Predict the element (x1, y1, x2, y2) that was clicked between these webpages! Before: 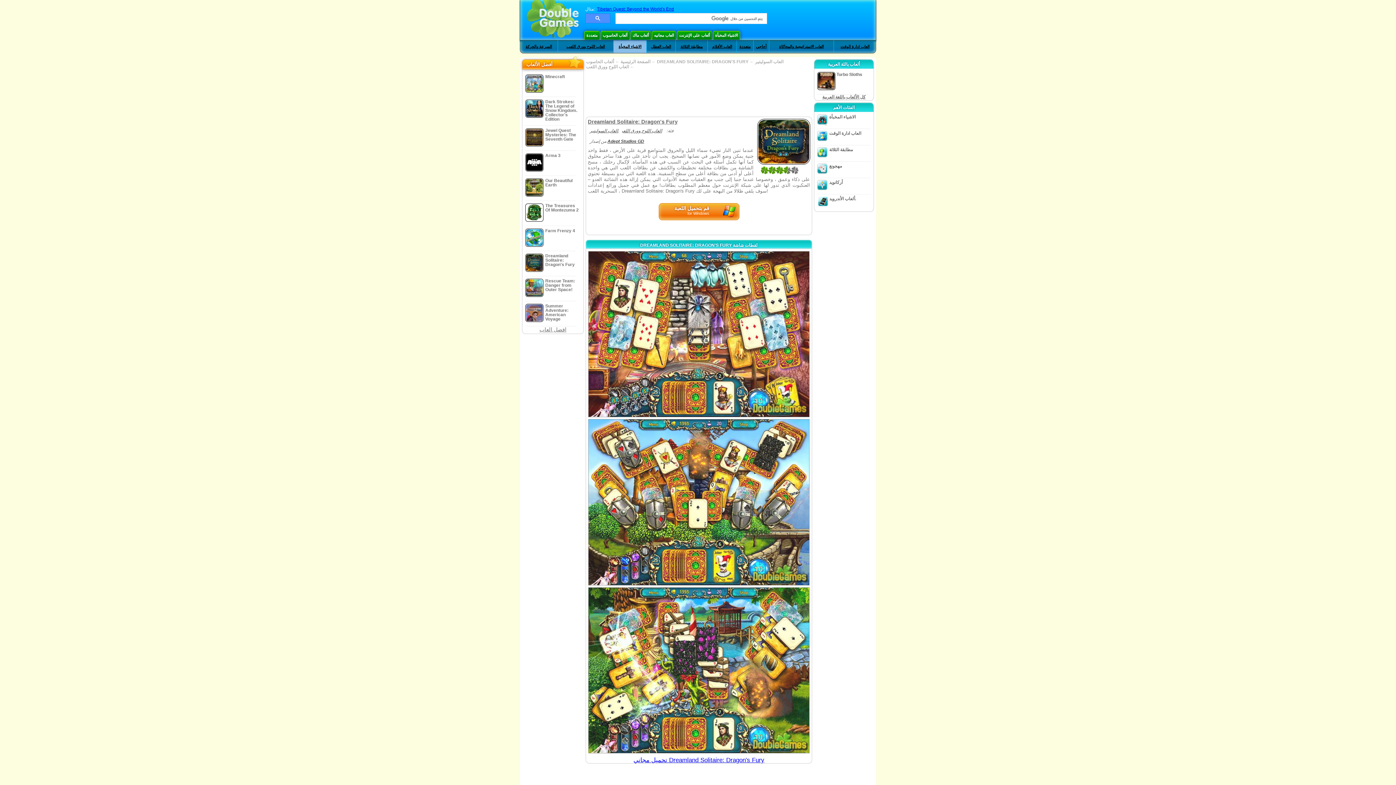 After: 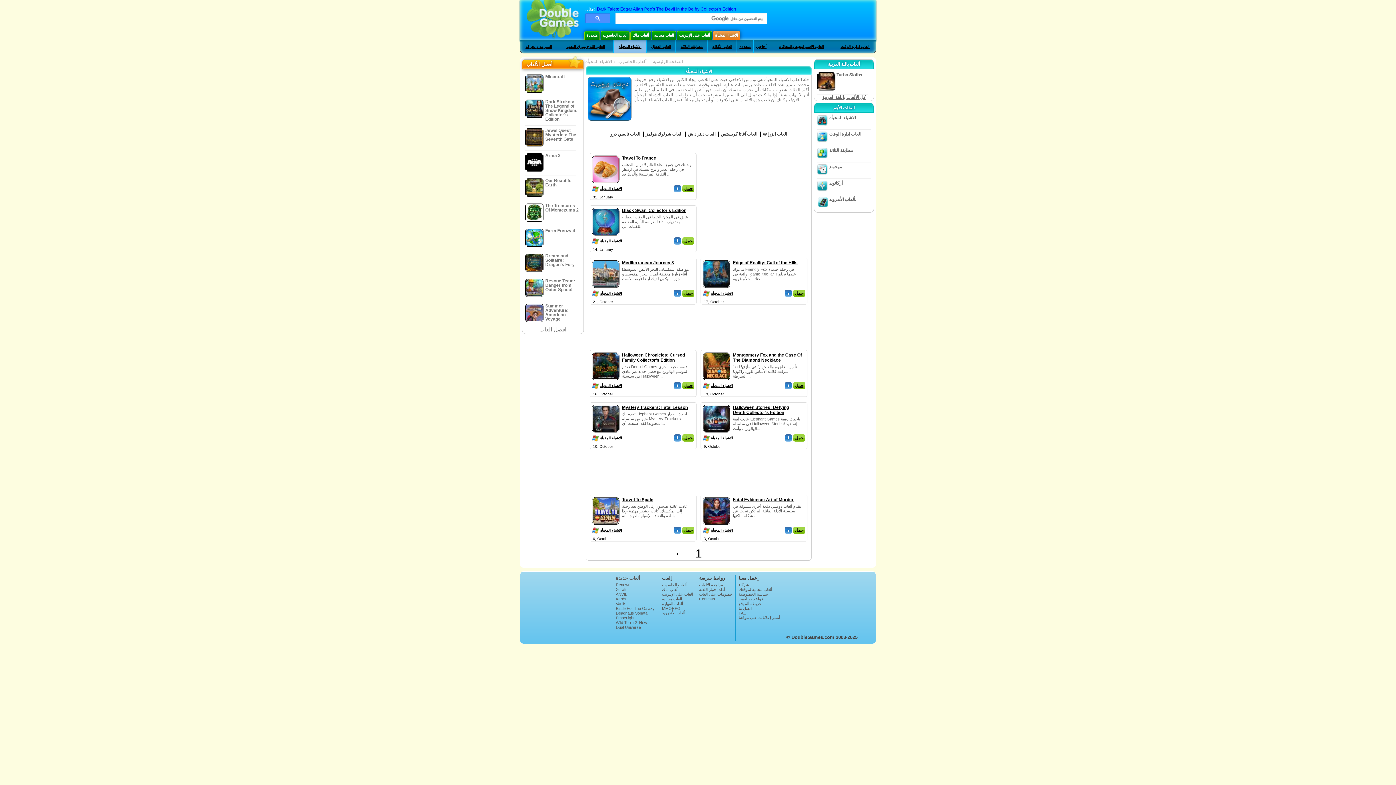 Action: label: الاشياء المخبأة bbox: (713, 30, 740, 39)